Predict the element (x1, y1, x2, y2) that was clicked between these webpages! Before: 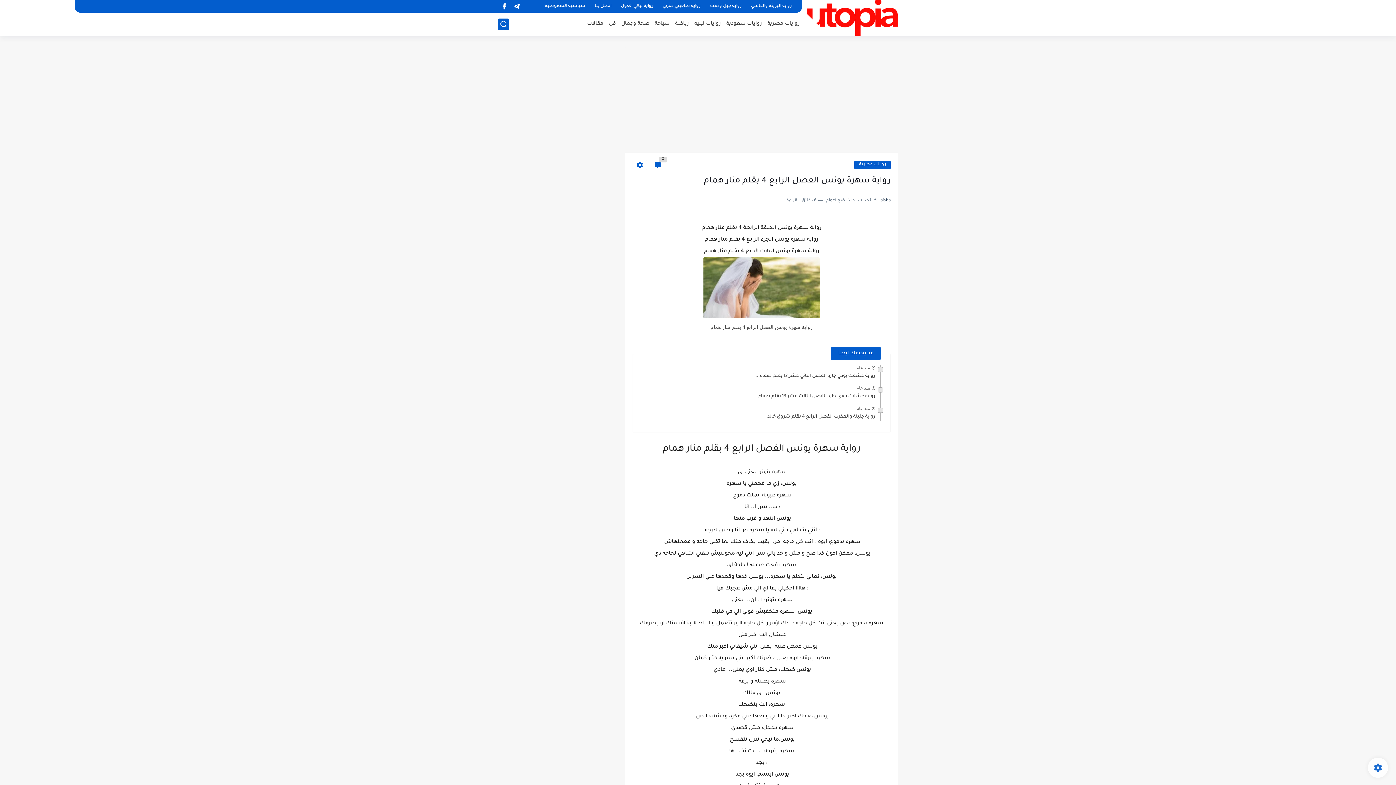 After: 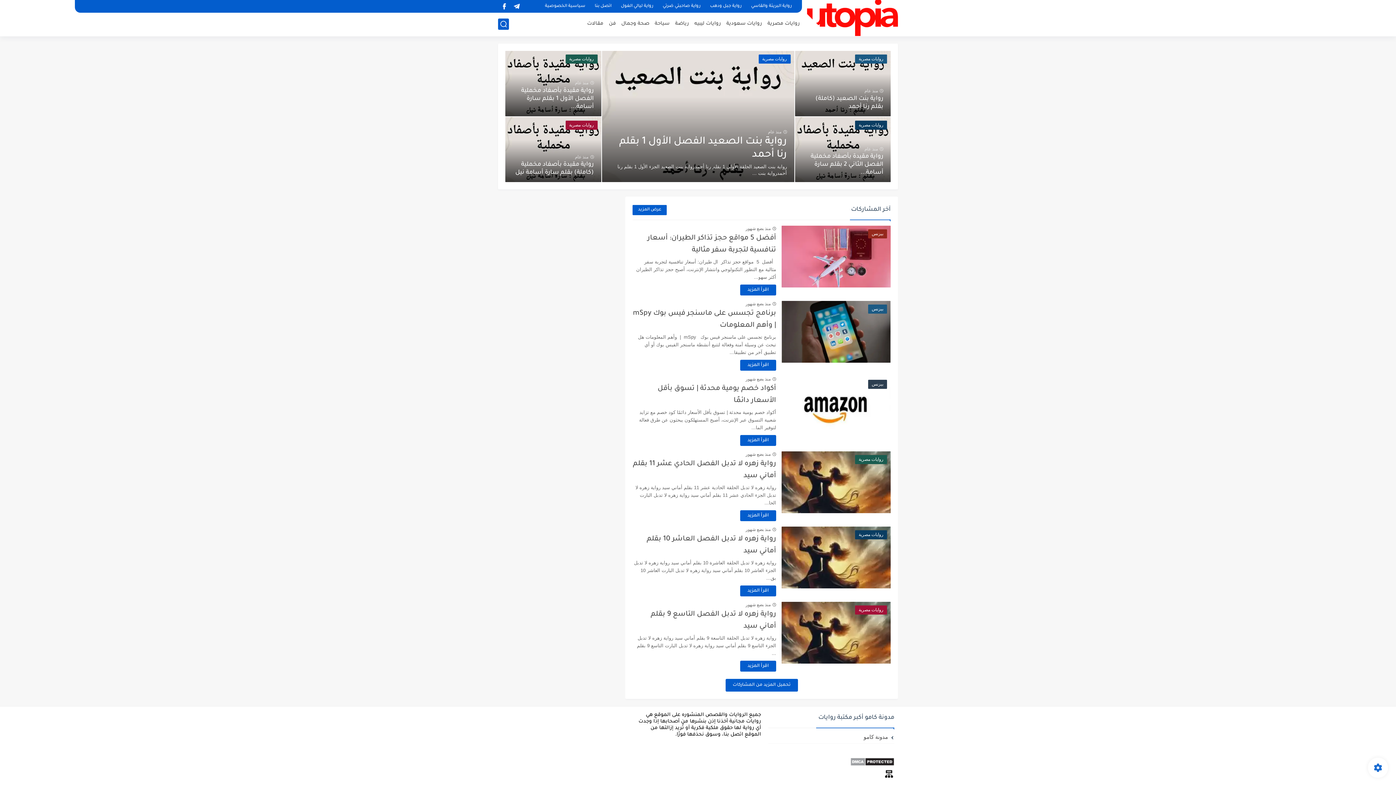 Action: bbox: (807, -1, 898, 35)